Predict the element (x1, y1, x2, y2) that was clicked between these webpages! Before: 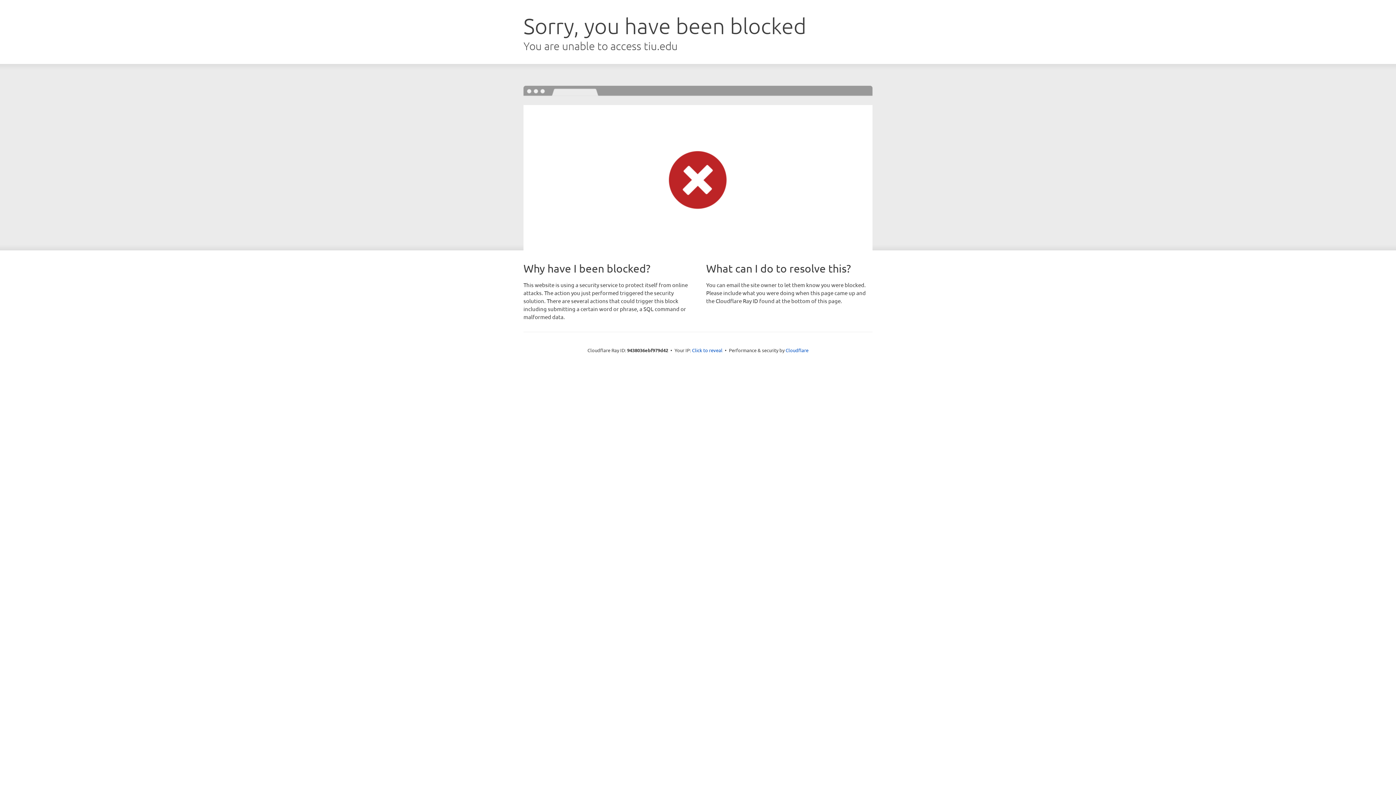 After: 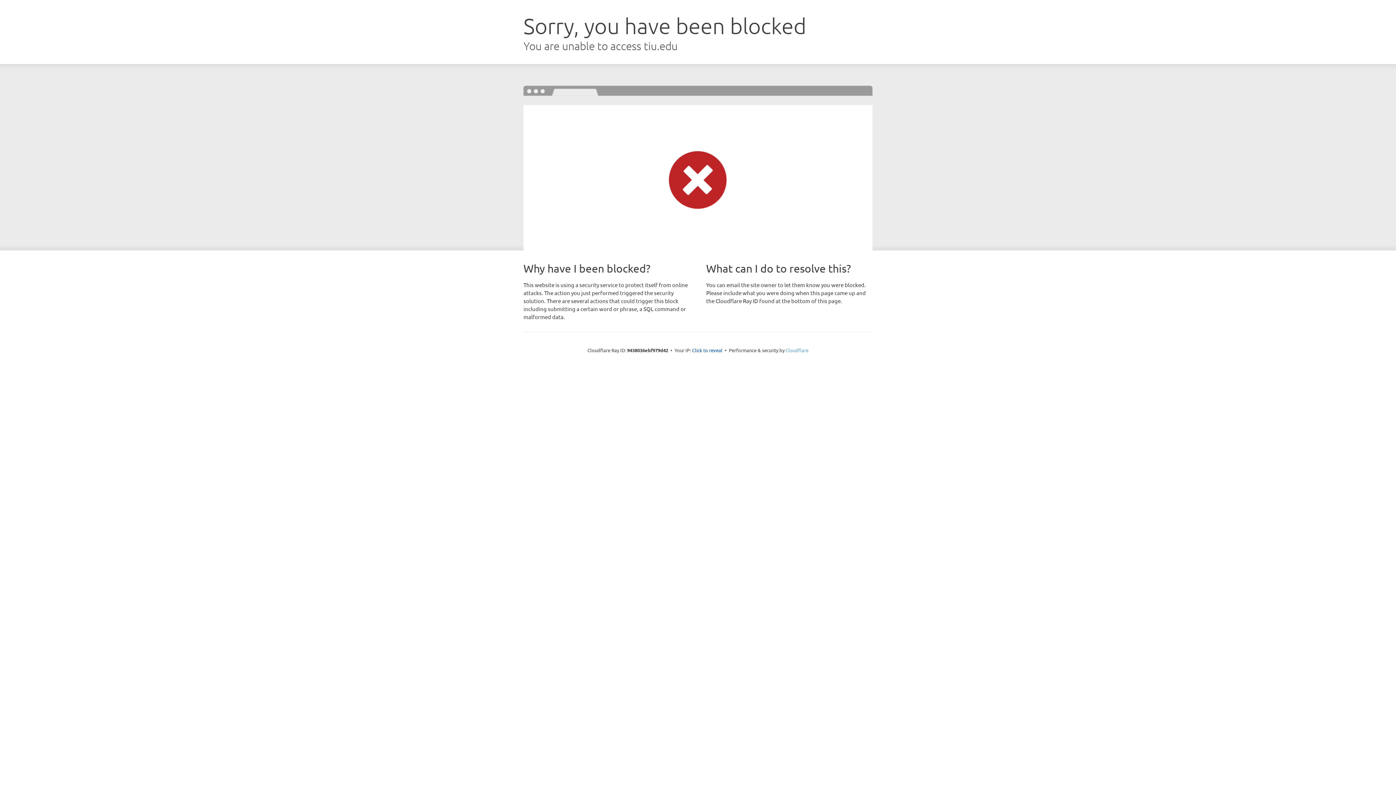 Action: bbox: (785, 347, 808, 353) label: Cloudflare